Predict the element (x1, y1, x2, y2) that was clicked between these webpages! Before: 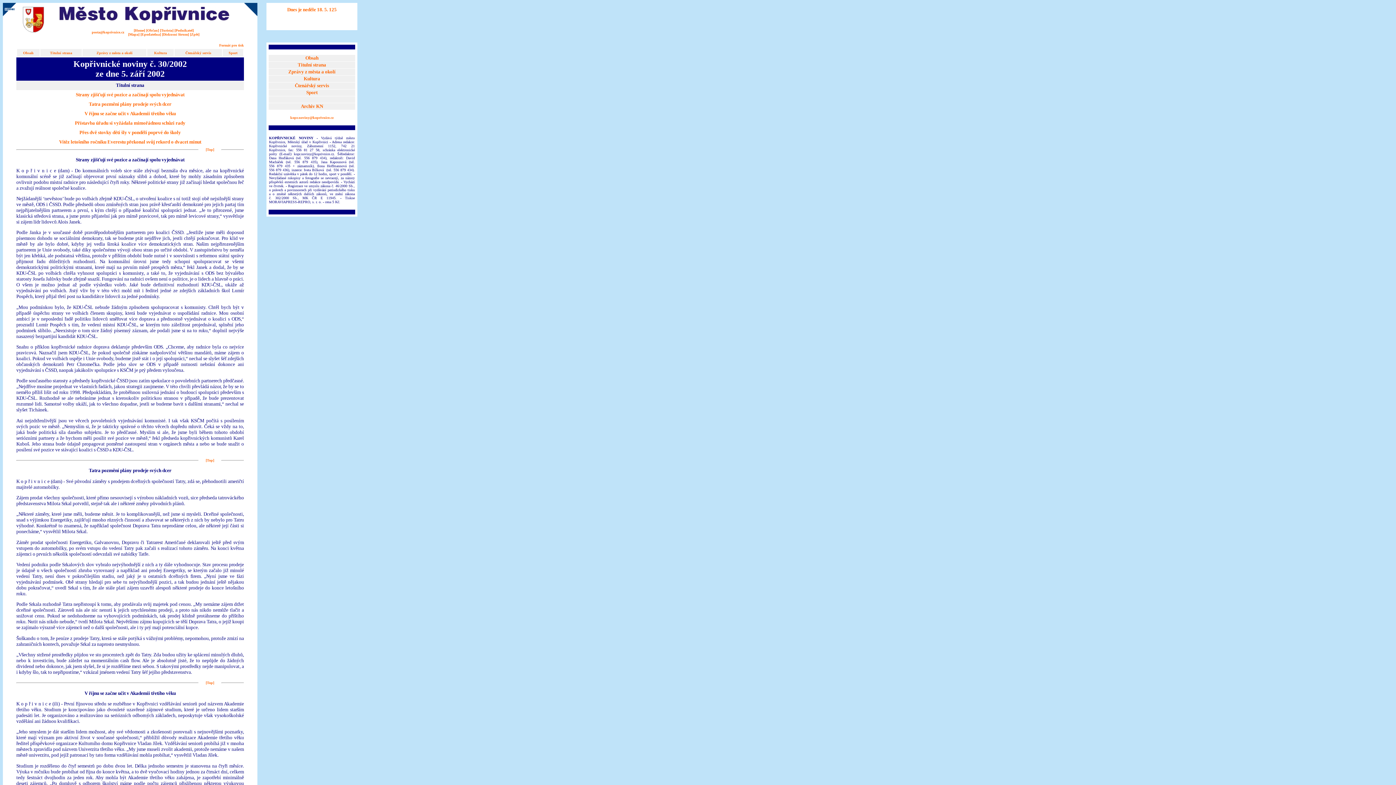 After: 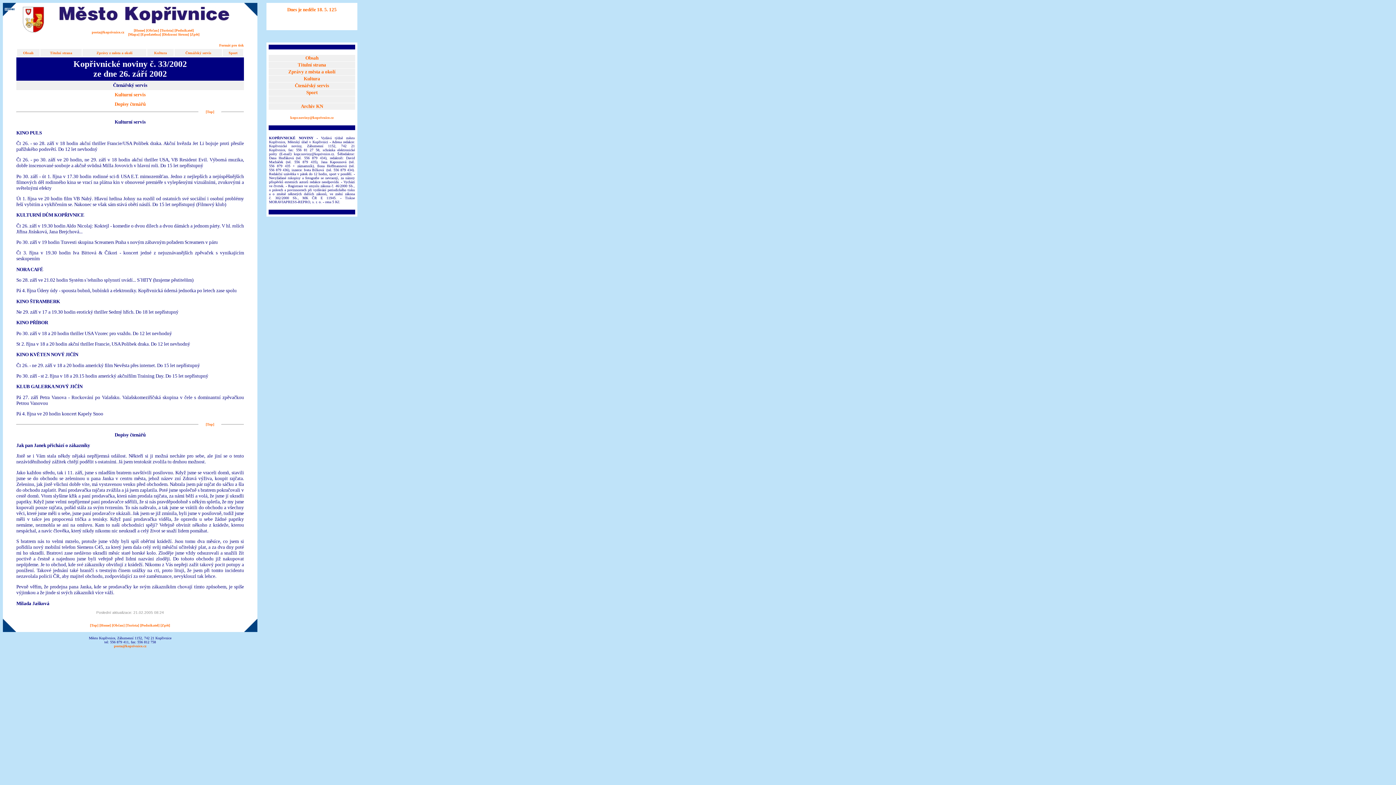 Action: bbox: (294, 82, 329, 88) label: Čtenářský servis